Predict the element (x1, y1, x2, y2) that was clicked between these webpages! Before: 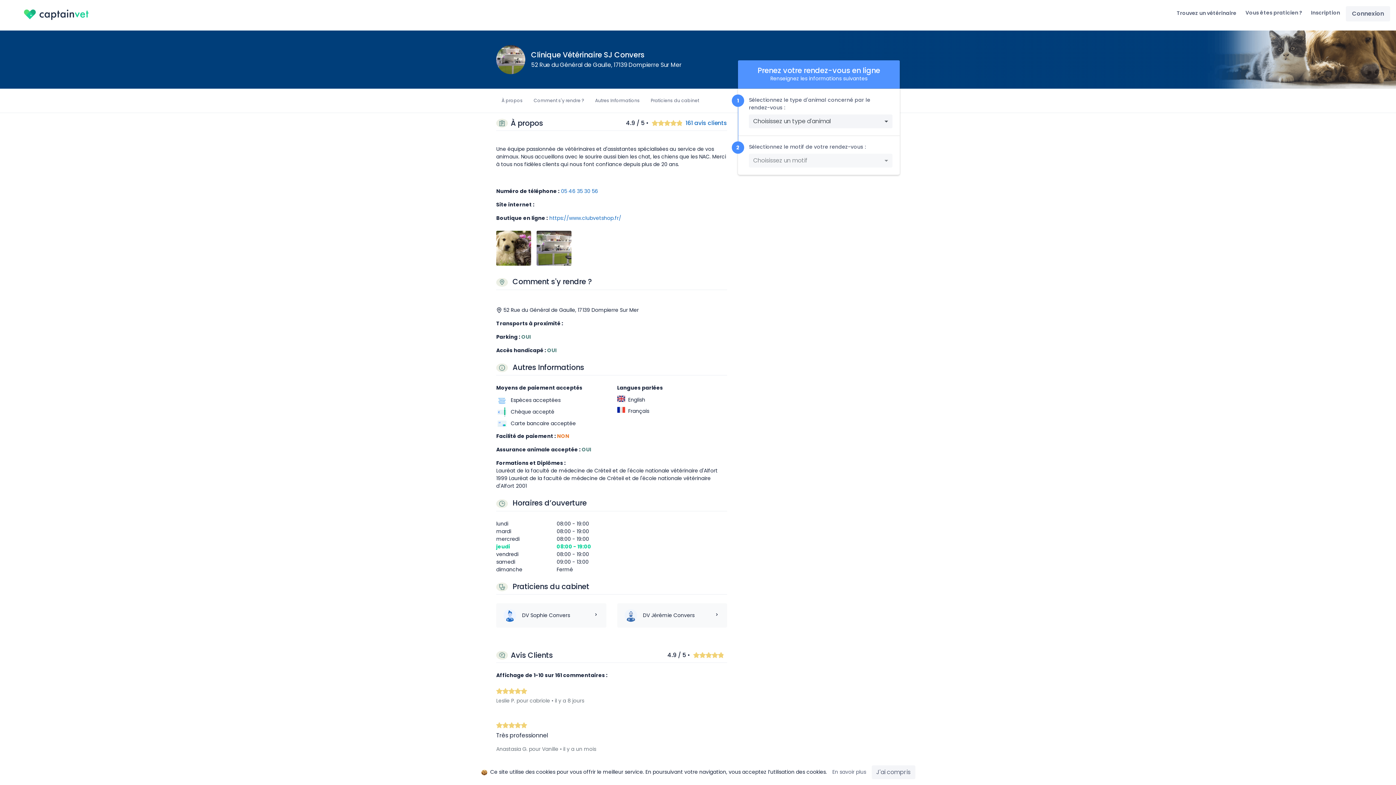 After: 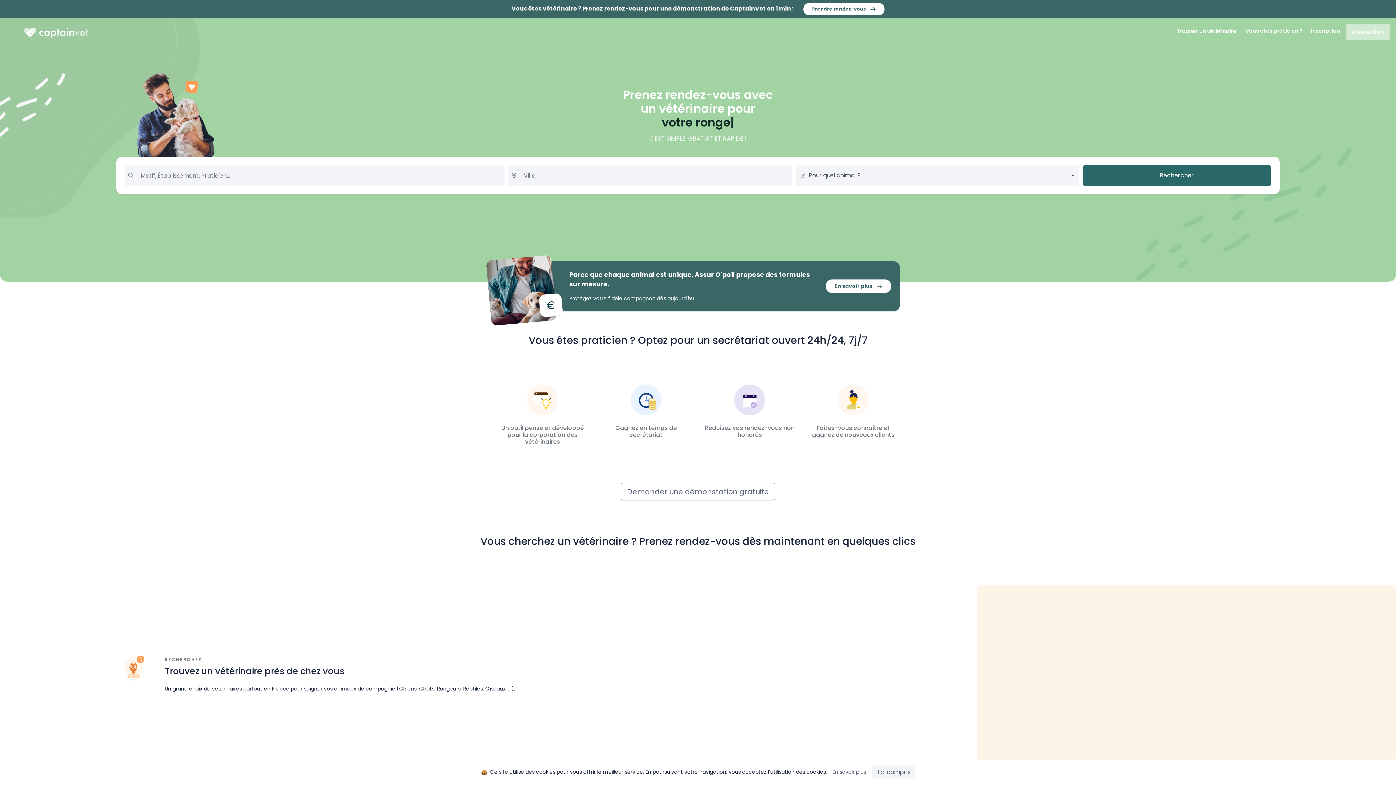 Action: bbox: (23, 5, 88, 21)